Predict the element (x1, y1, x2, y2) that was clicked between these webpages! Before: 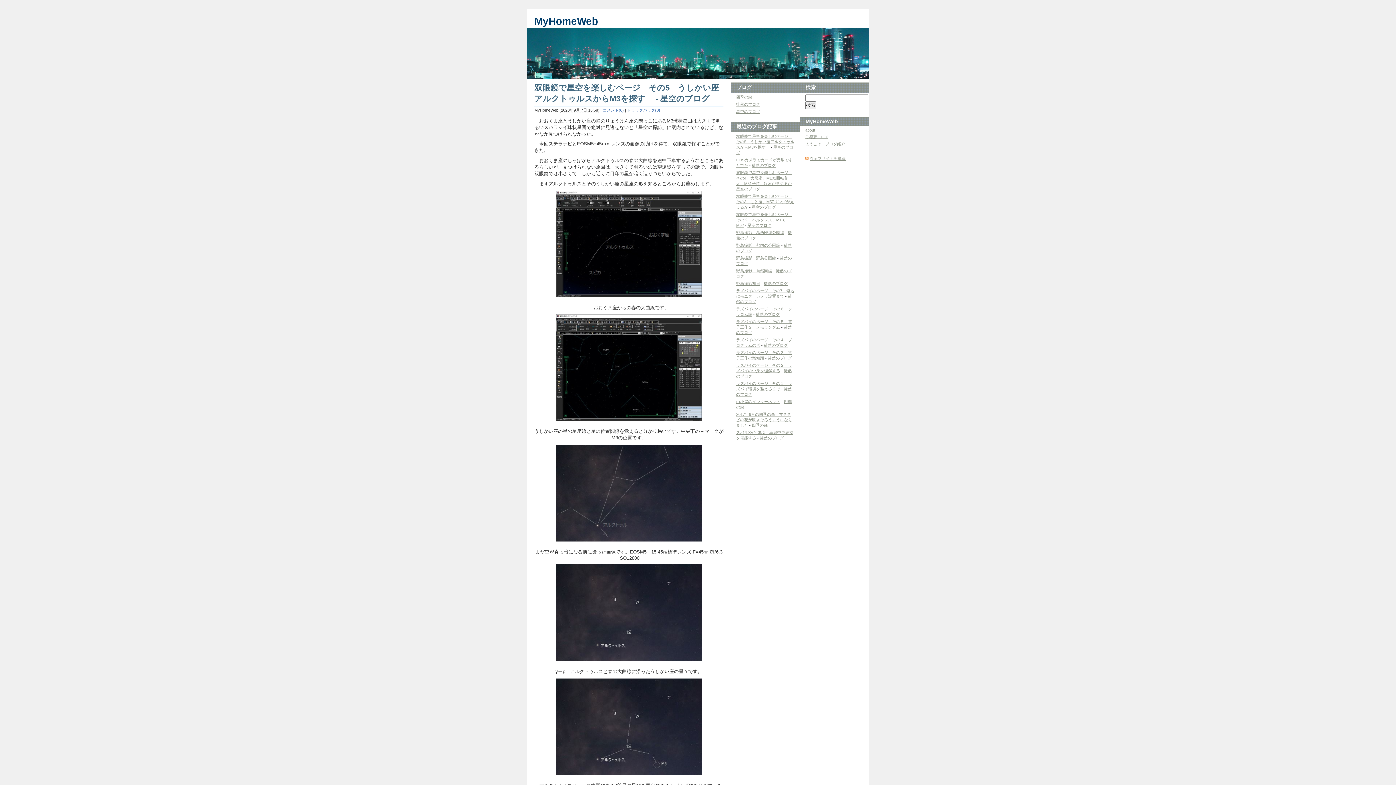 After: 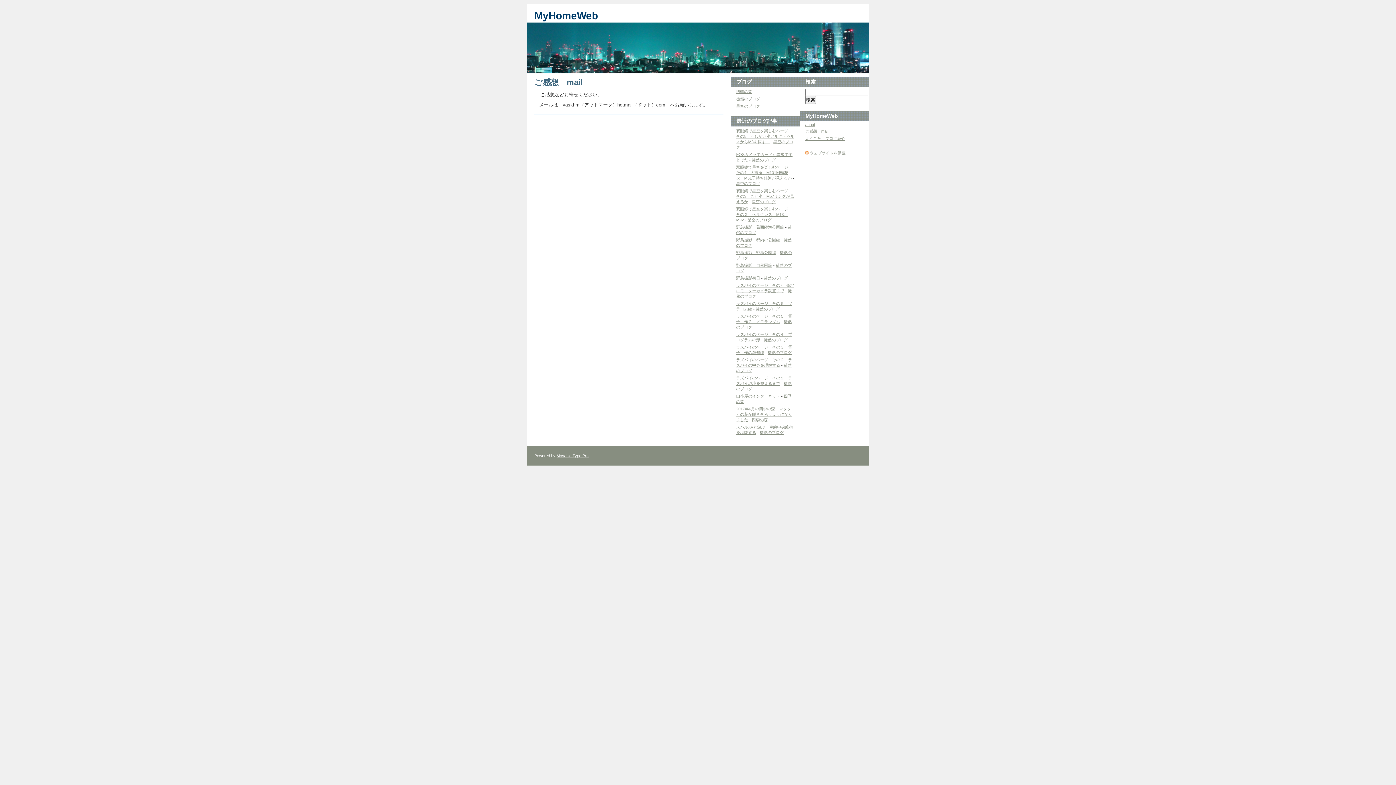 Action: bbox: (805, 134, 828, 138) label: ご感想　mail